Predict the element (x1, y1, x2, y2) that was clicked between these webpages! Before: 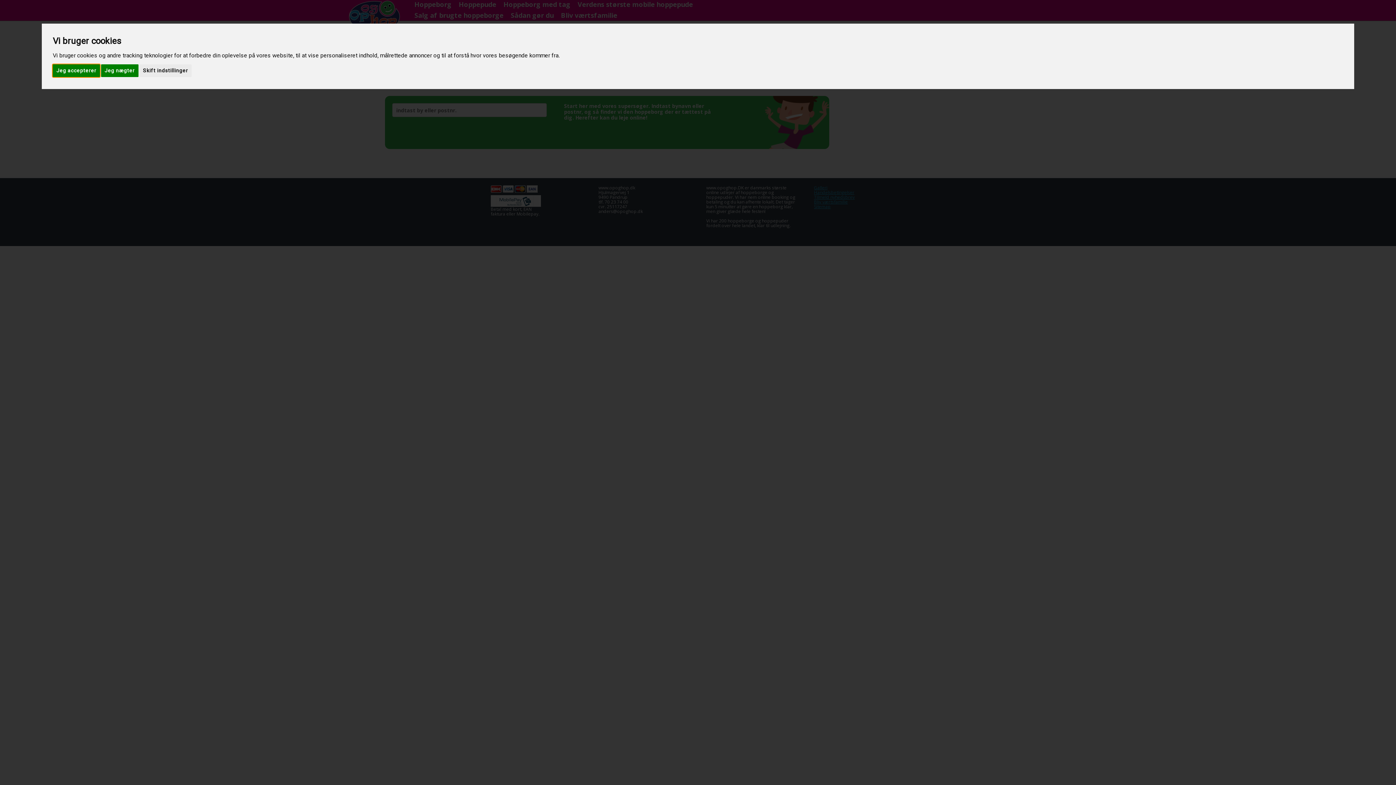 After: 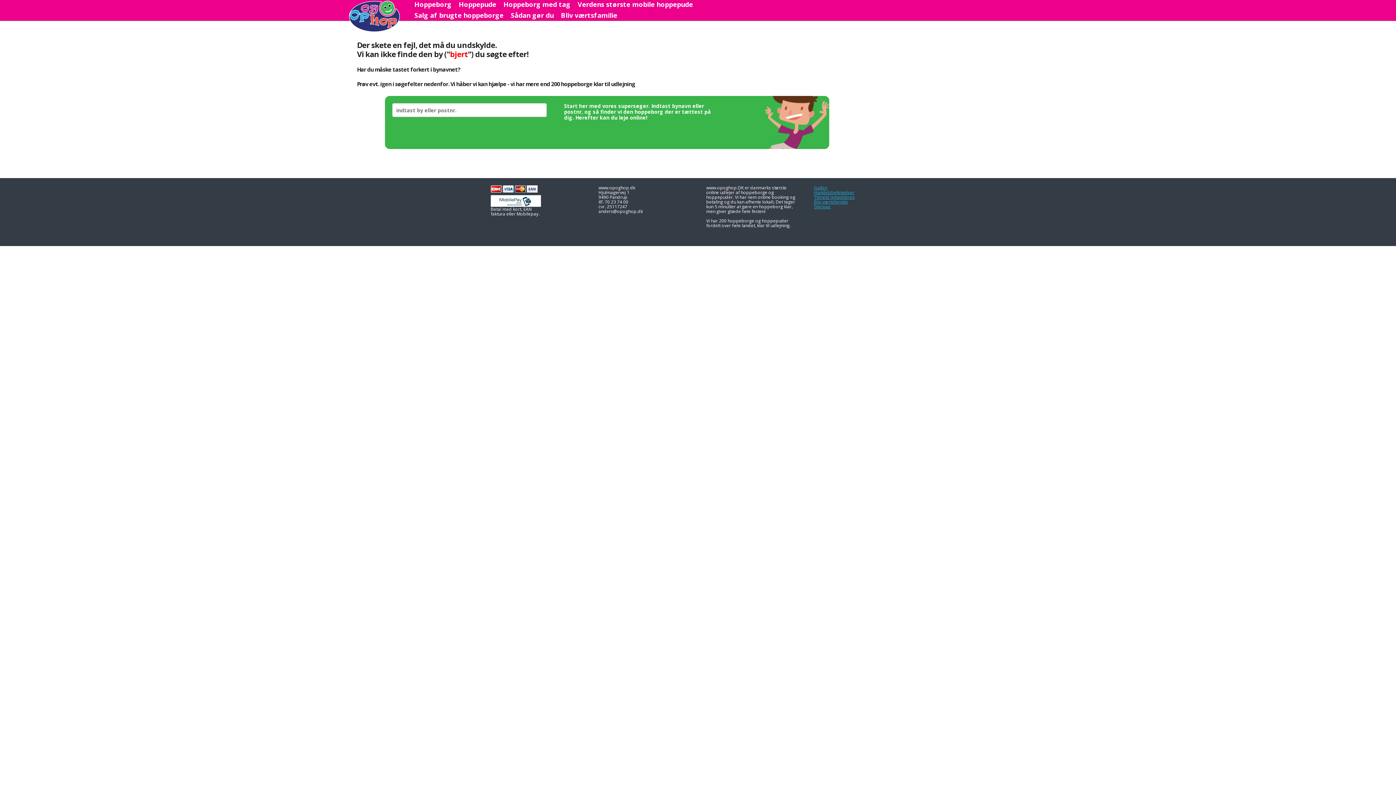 Action: bbox: (52, 64, 100, 77) label: Jeg accepterer